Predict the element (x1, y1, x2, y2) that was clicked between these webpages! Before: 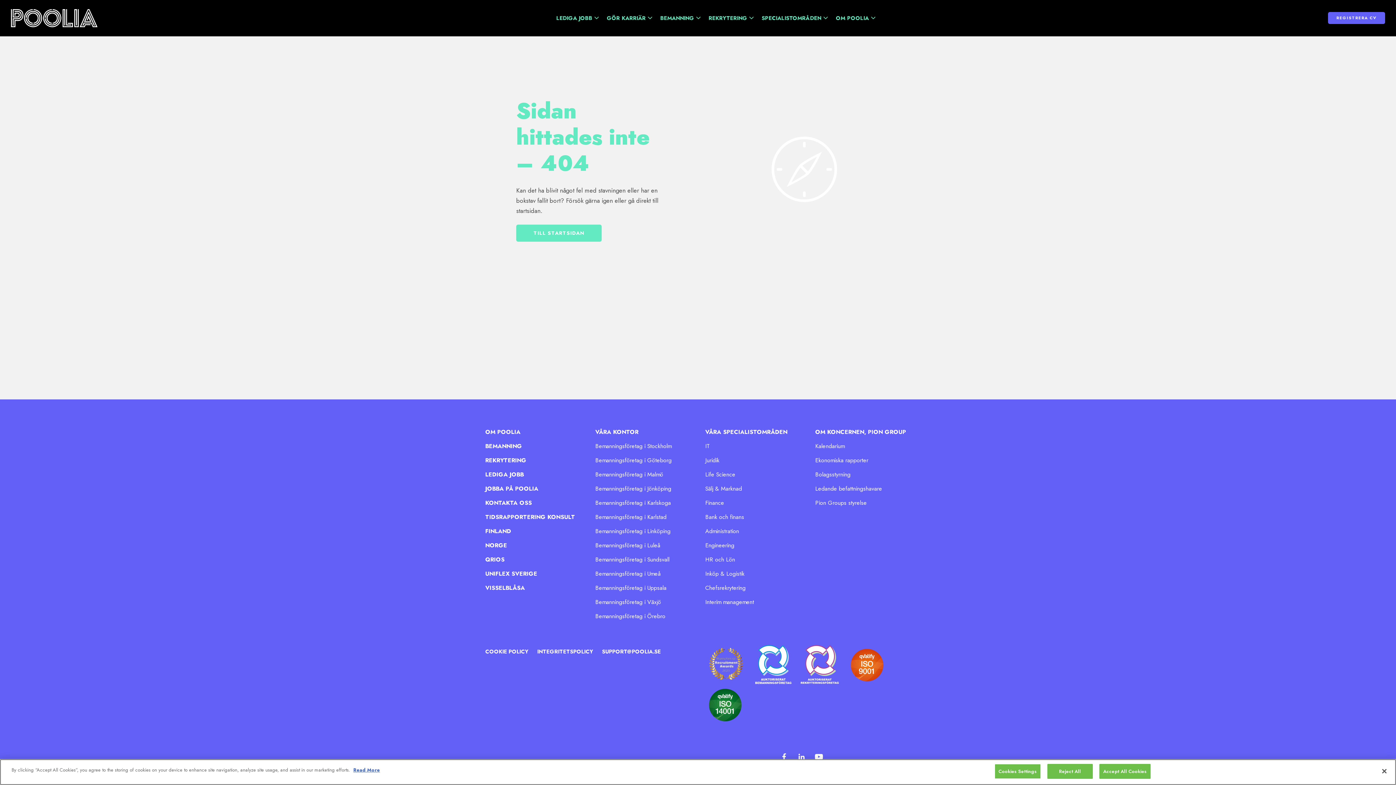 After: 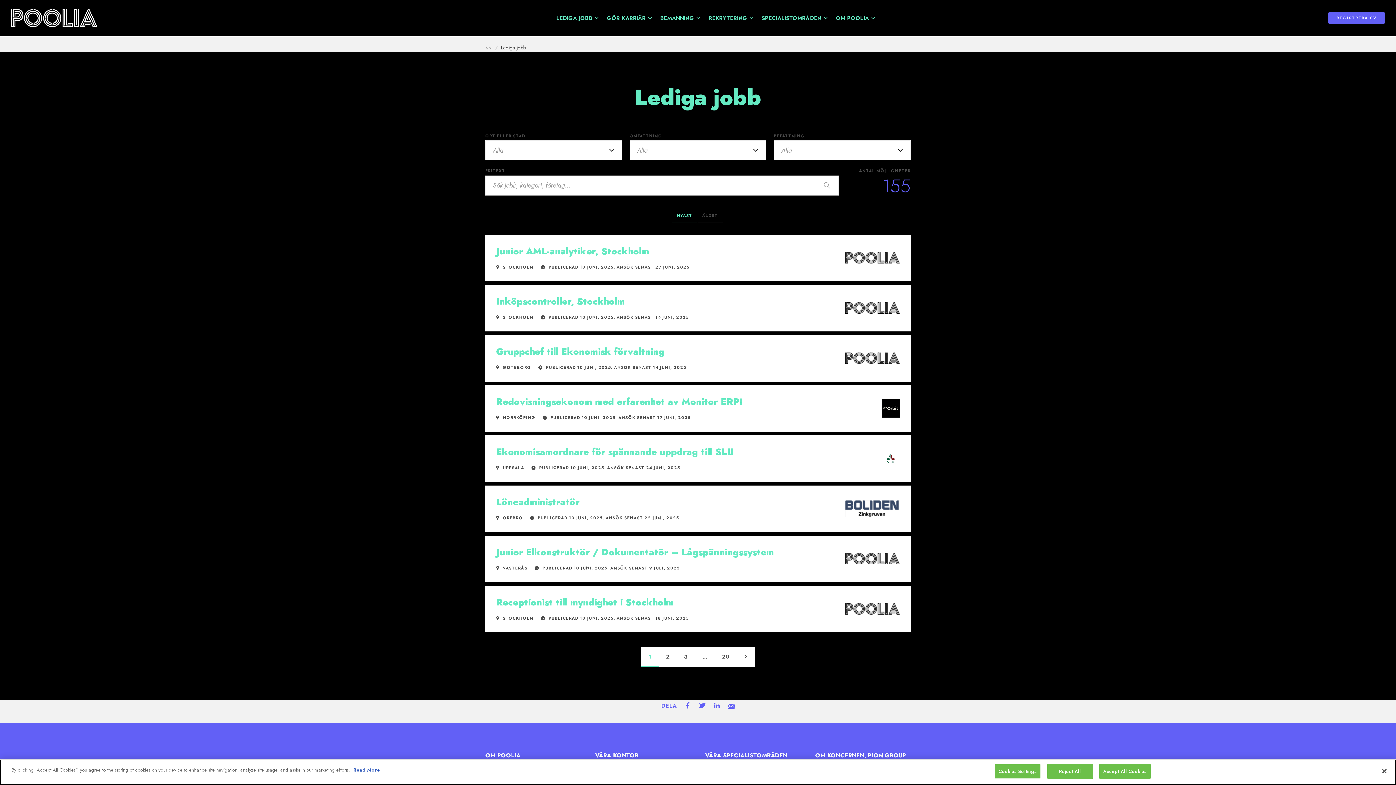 Action: label: LEDIGA JOBB bbox: (549, 0, 599, 36)